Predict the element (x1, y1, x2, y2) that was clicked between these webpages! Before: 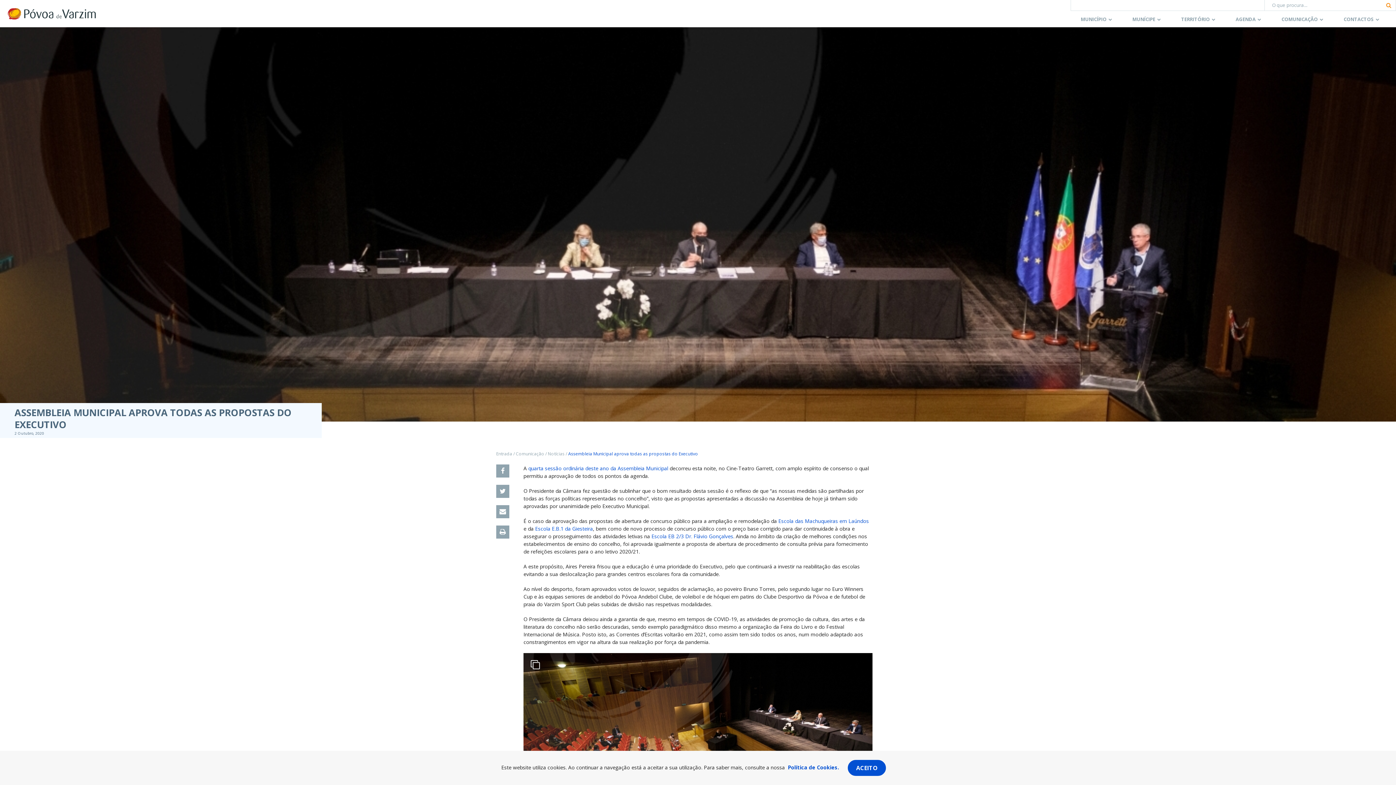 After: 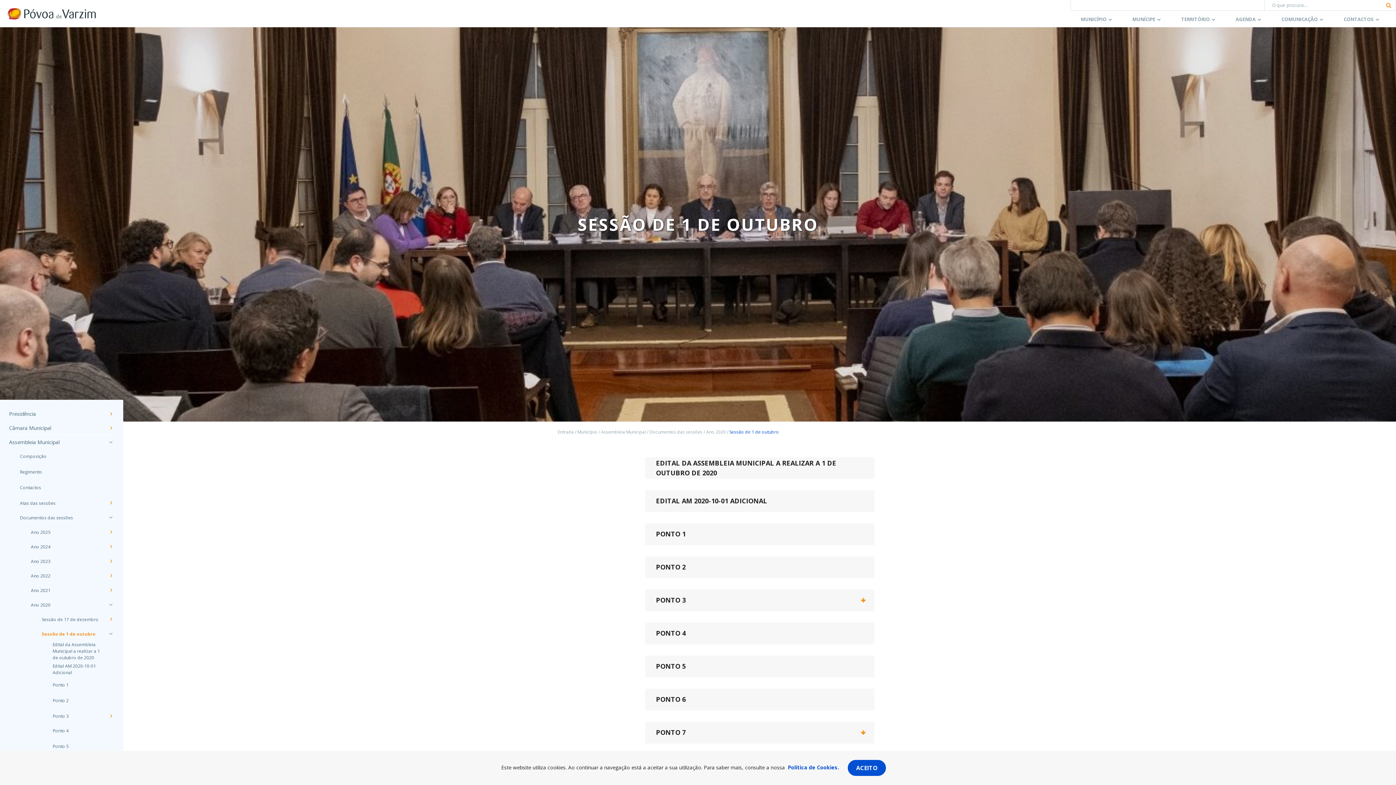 Action: label: quarta sessão ordinária deste ano da Assembleia Municipal bbox: (528, 465, 668, 471)